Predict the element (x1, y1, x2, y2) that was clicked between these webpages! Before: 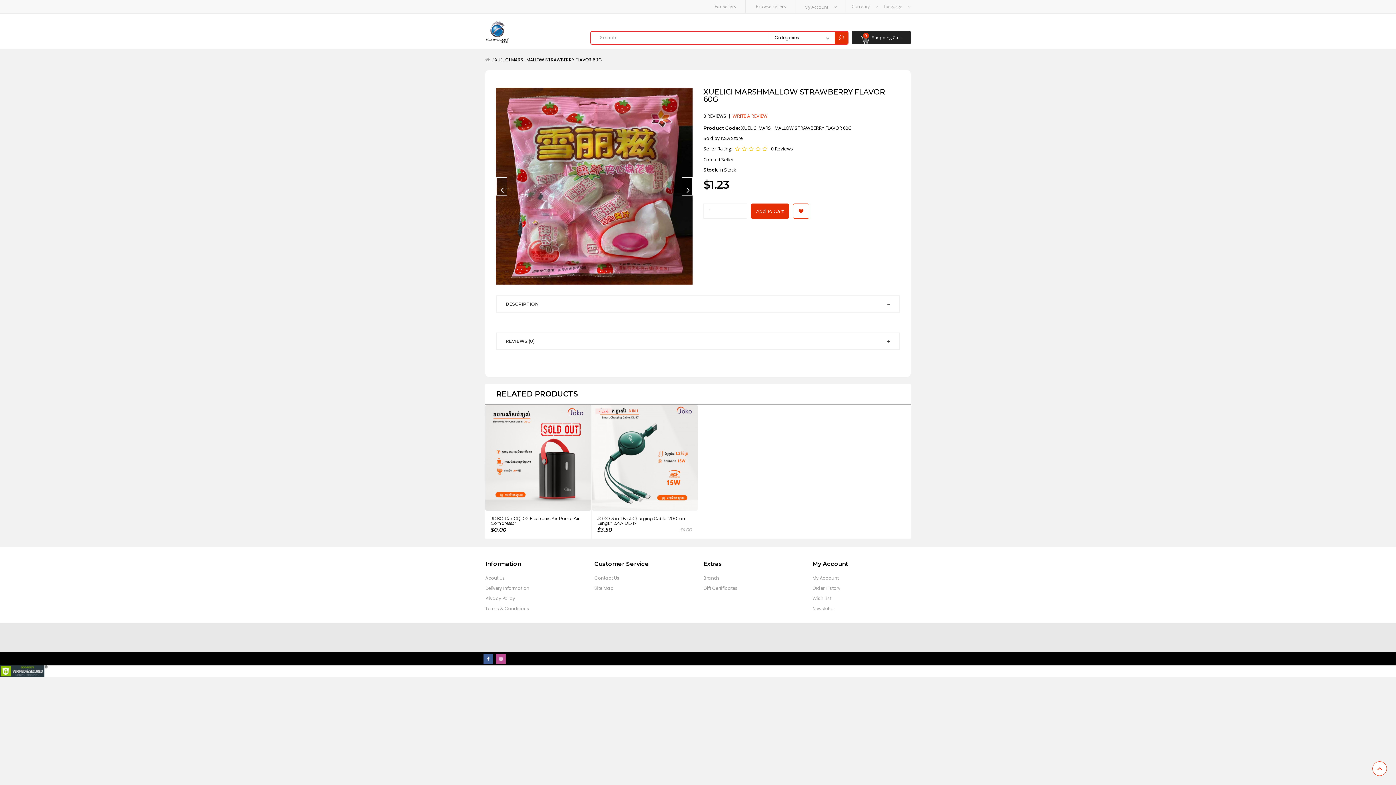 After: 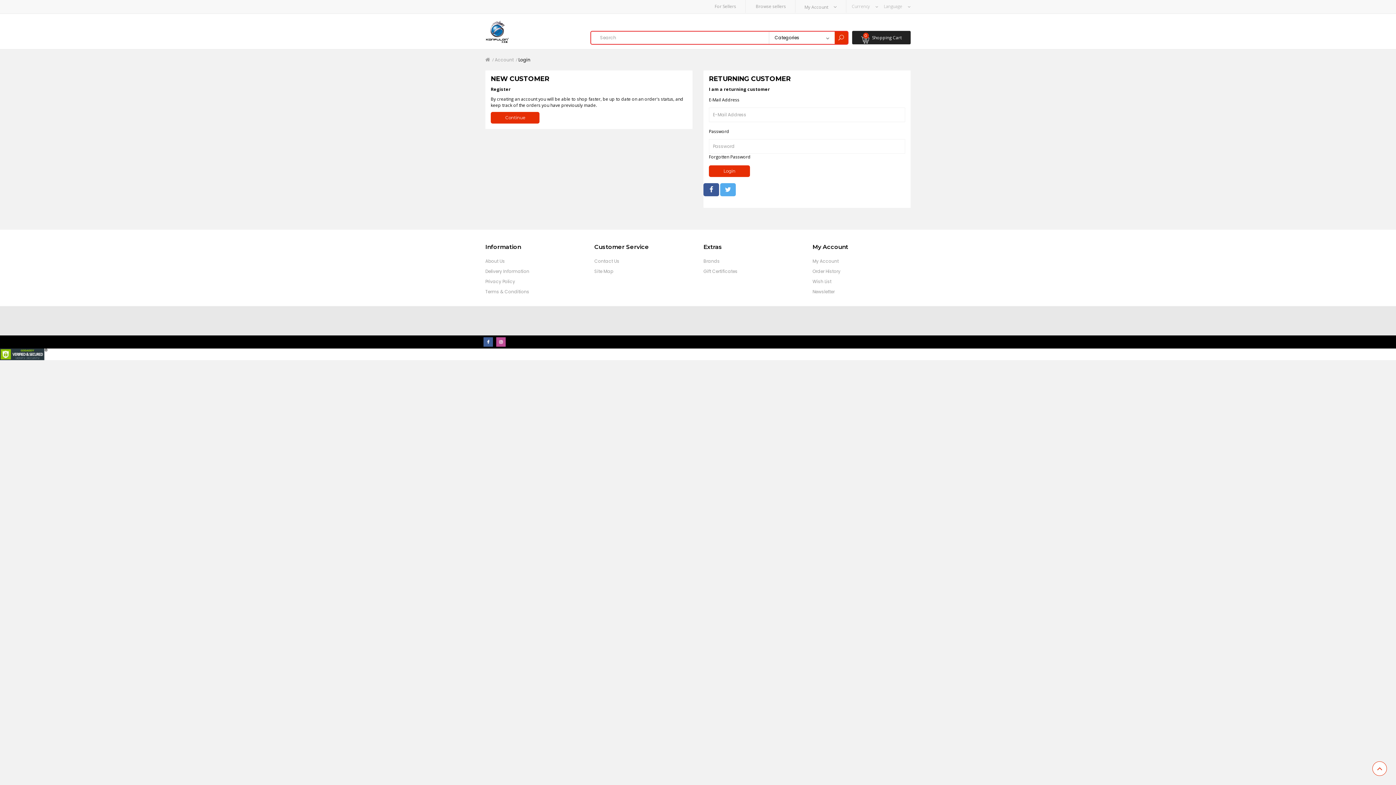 Action: label: Order History bbox: (812, 585, 840, 591)